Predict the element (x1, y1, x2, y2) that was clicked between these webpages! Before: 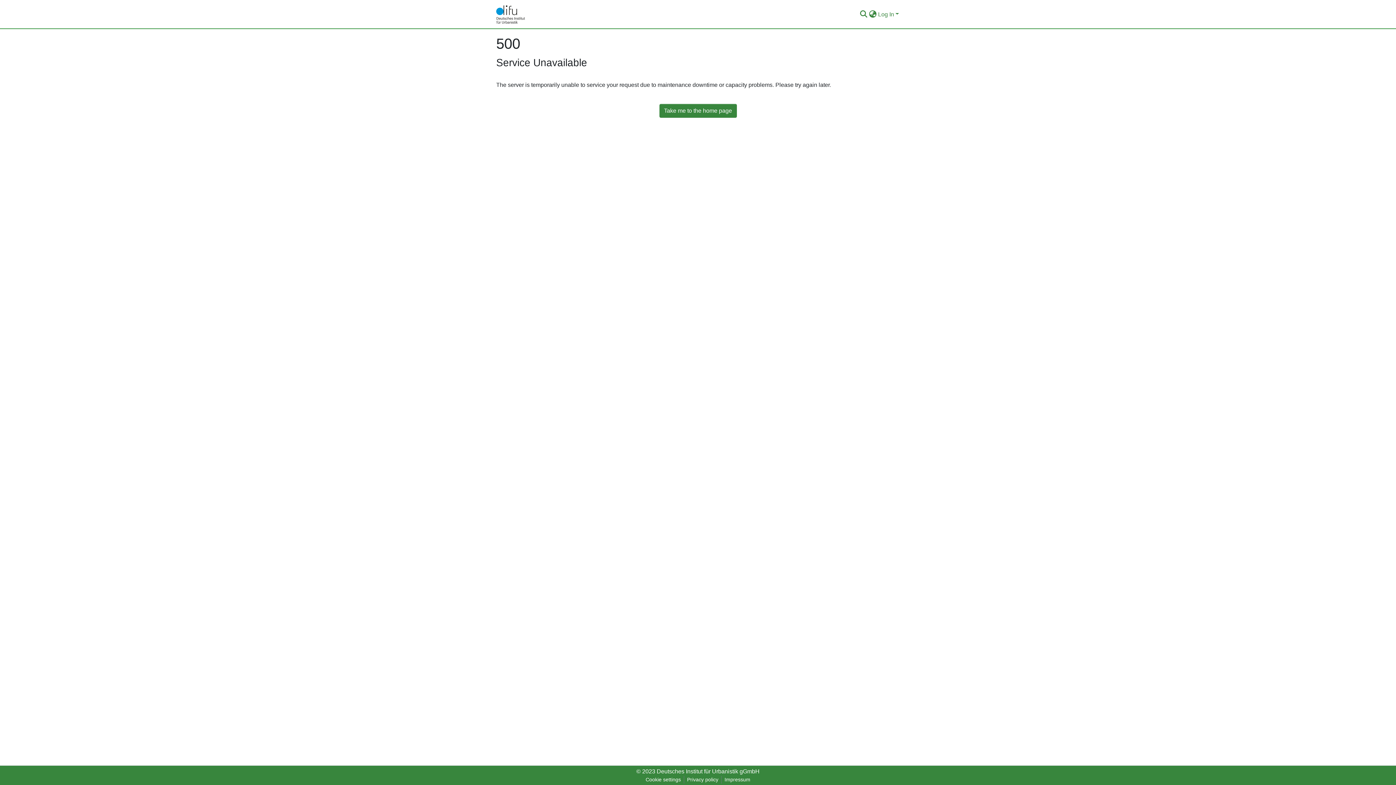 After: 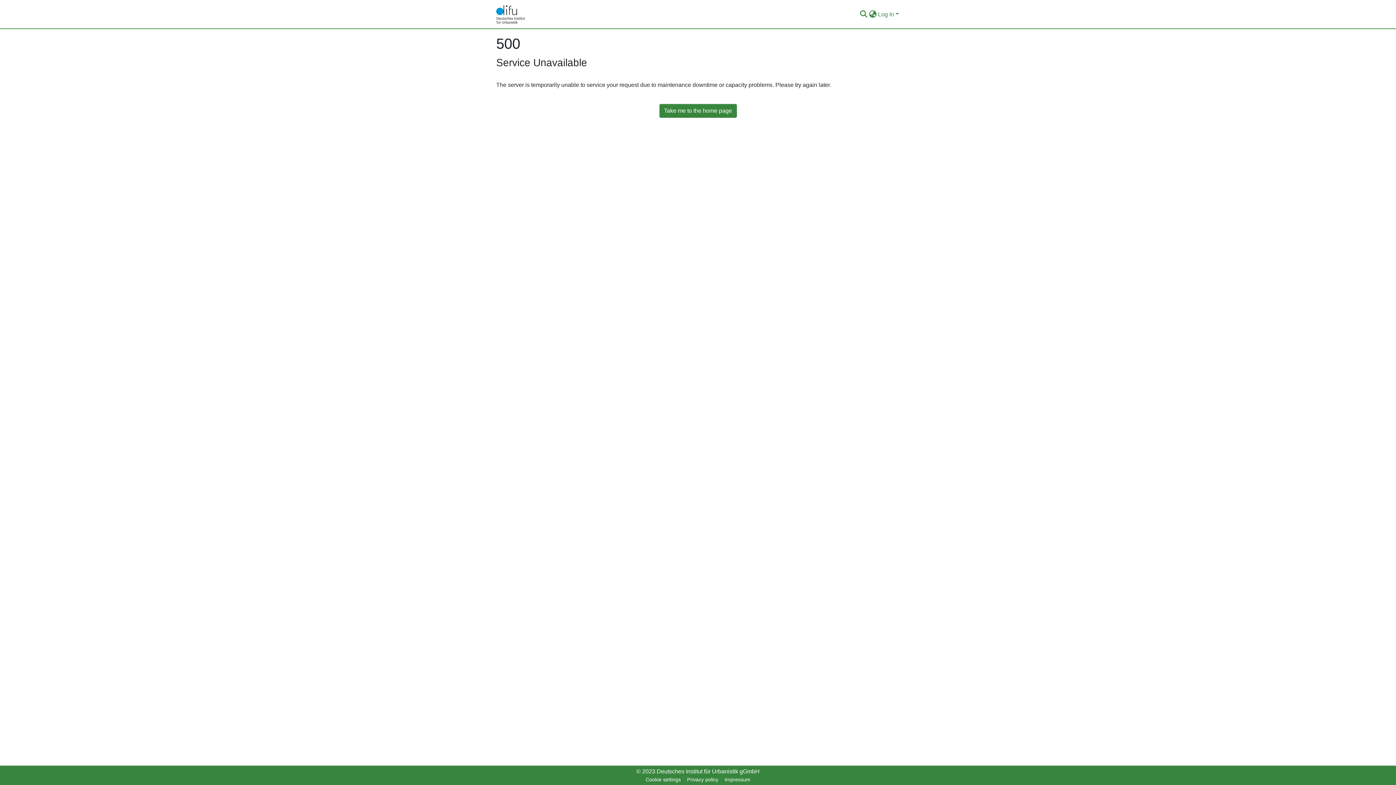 Action: bbox: (496, 3, 525, 25)